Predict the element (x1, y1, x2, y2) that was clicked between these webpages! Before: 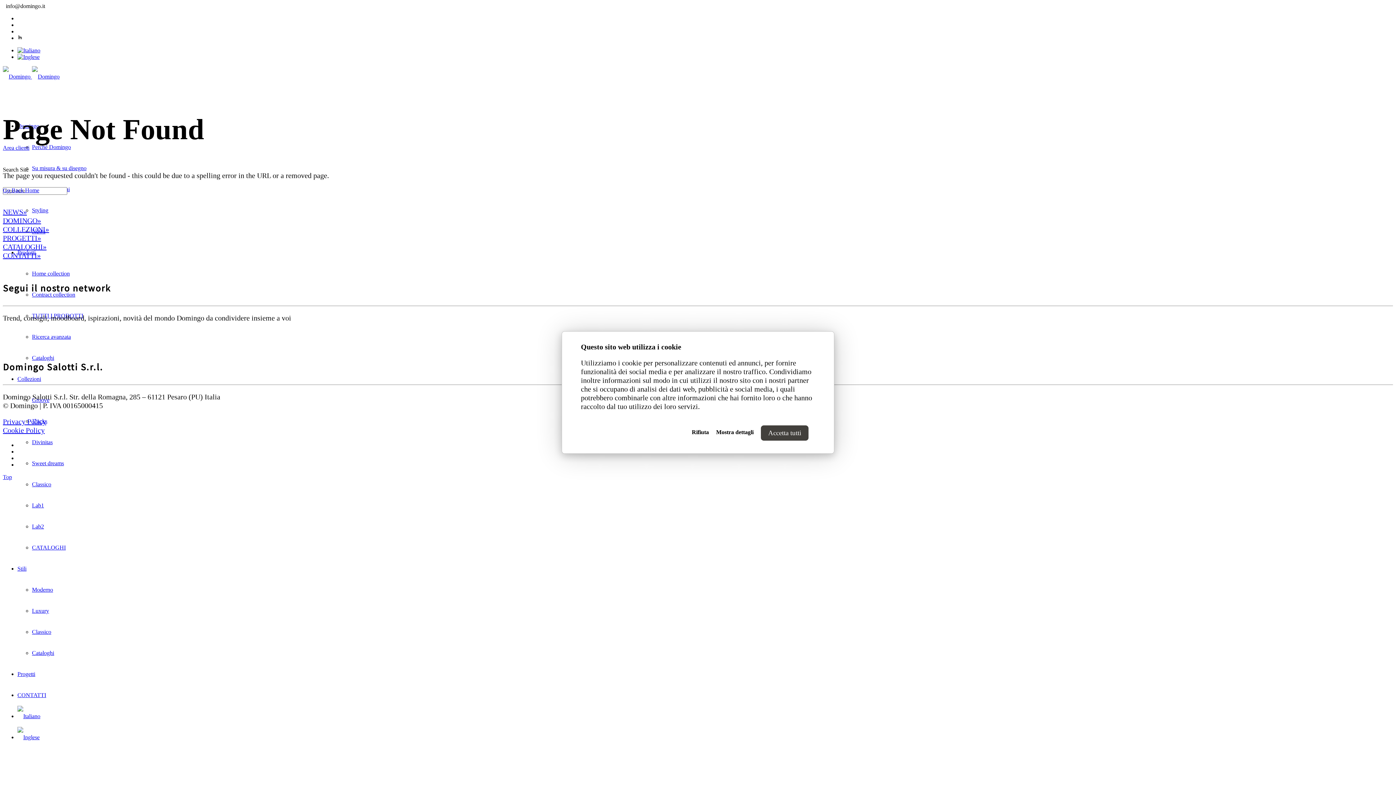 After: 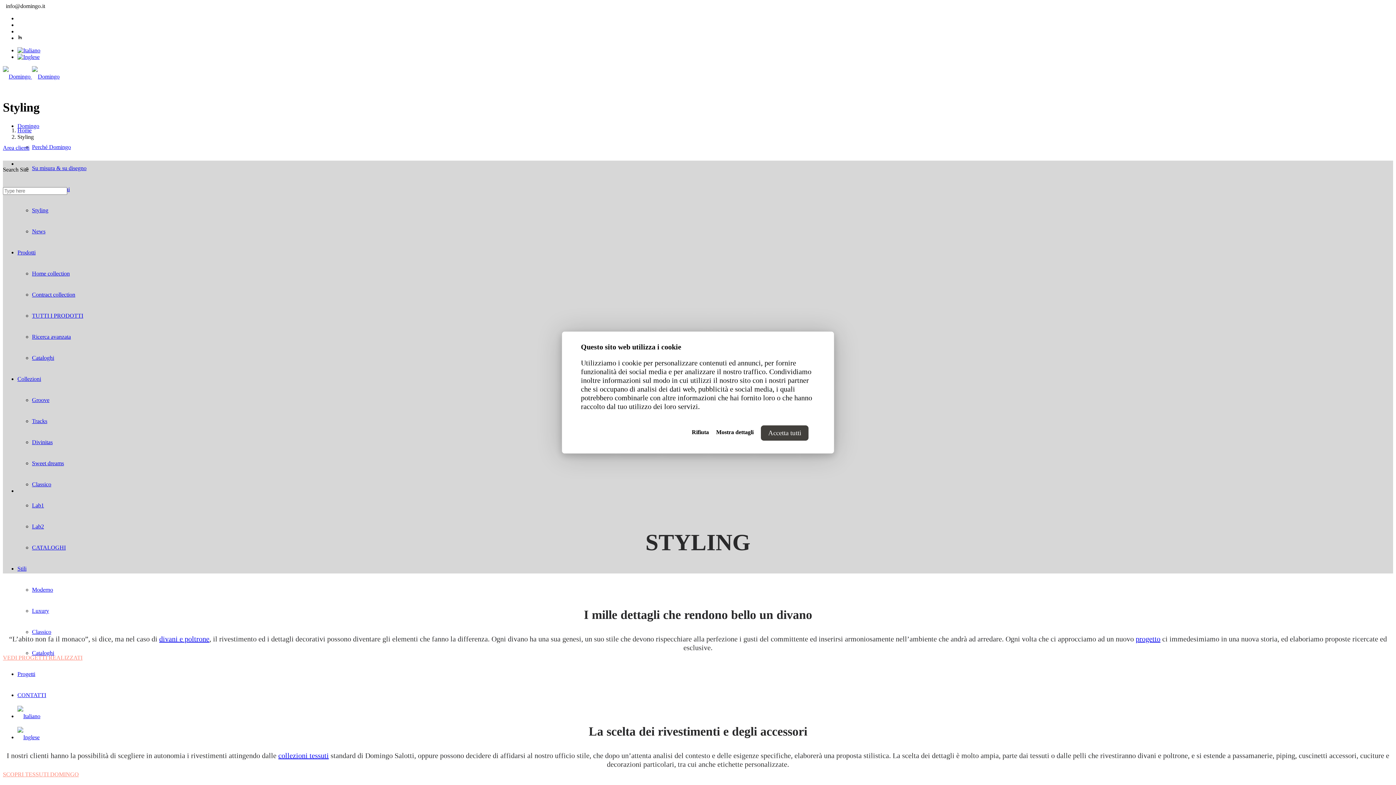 Action: label: Styling bbox: (32, 207, 48, 213)